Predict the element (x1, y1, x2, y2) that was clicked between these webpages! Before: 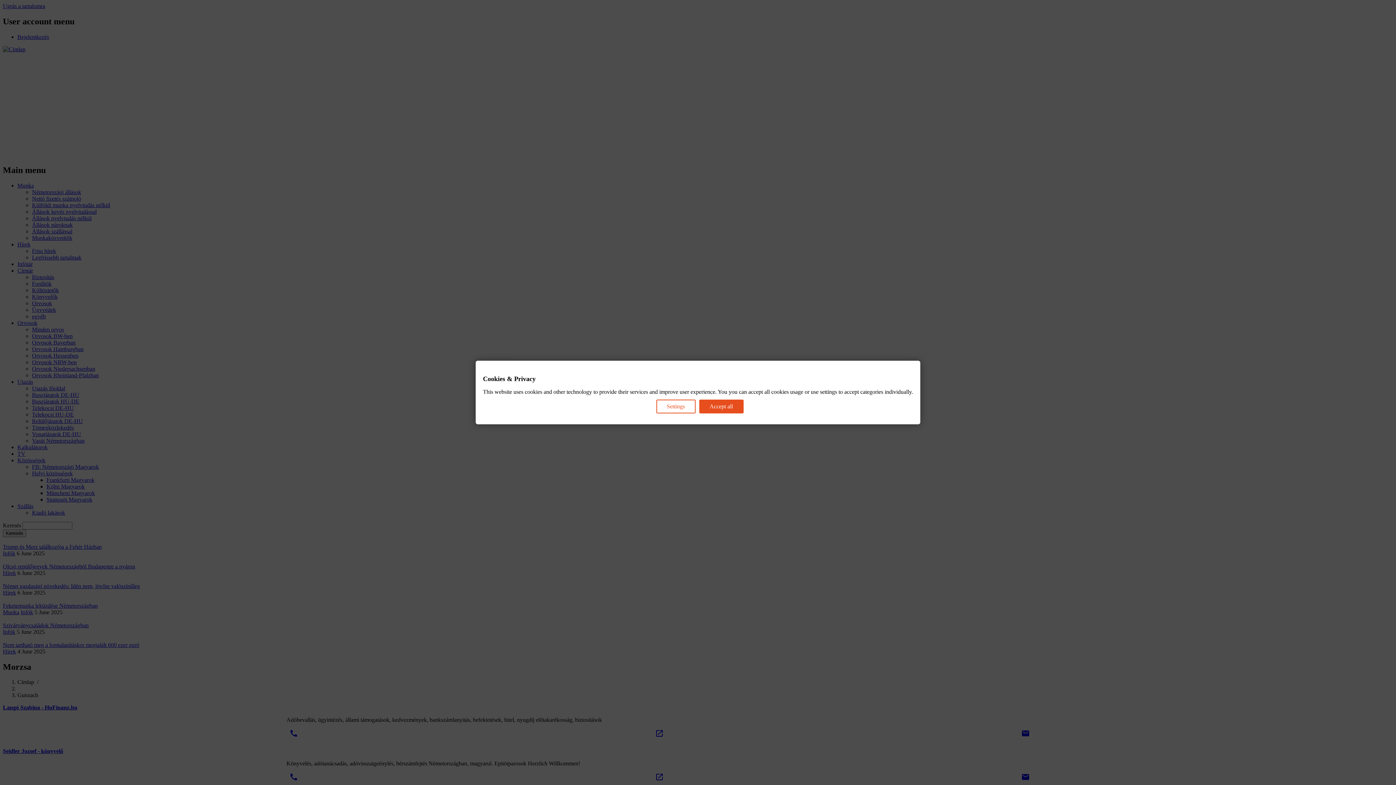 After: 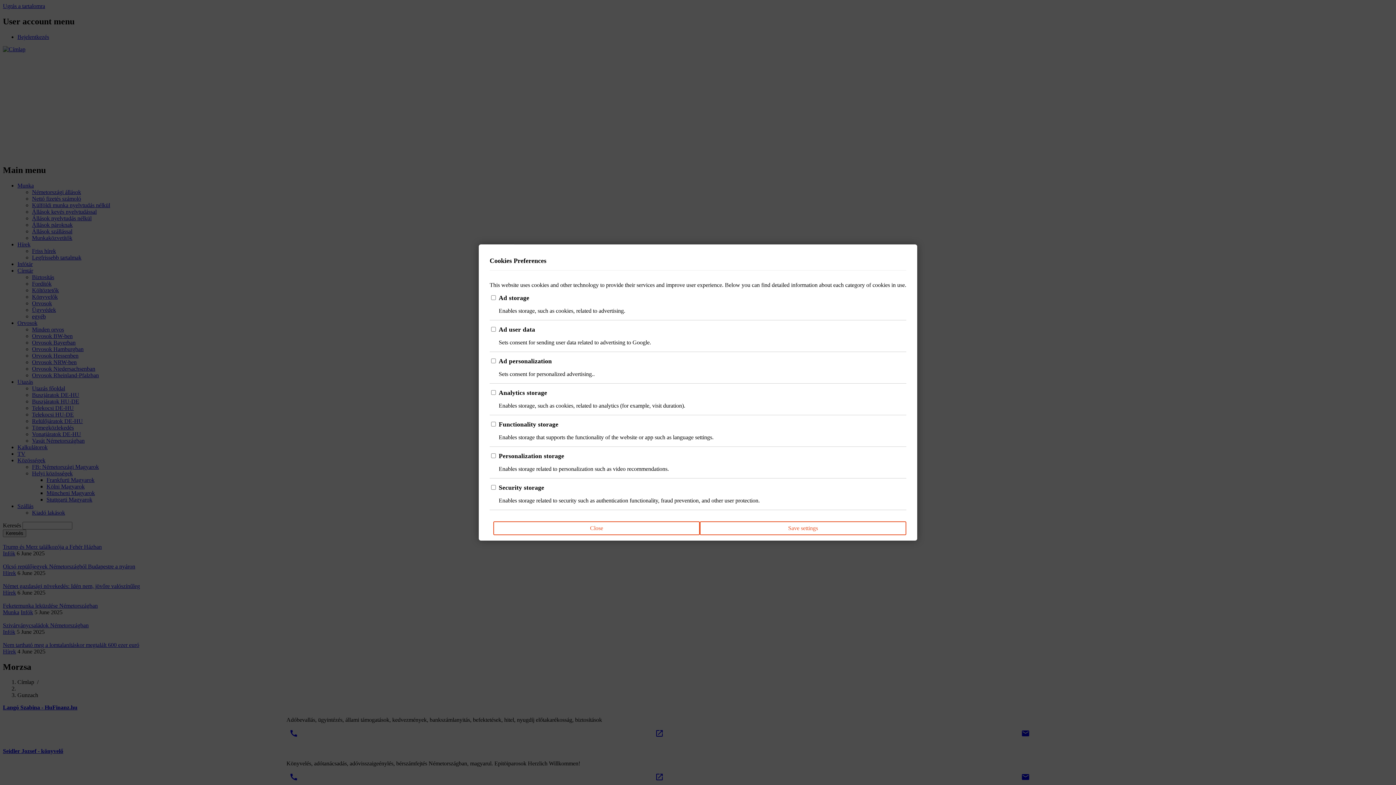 Action: bbox: (656, 399, 695, 413) label: Settings